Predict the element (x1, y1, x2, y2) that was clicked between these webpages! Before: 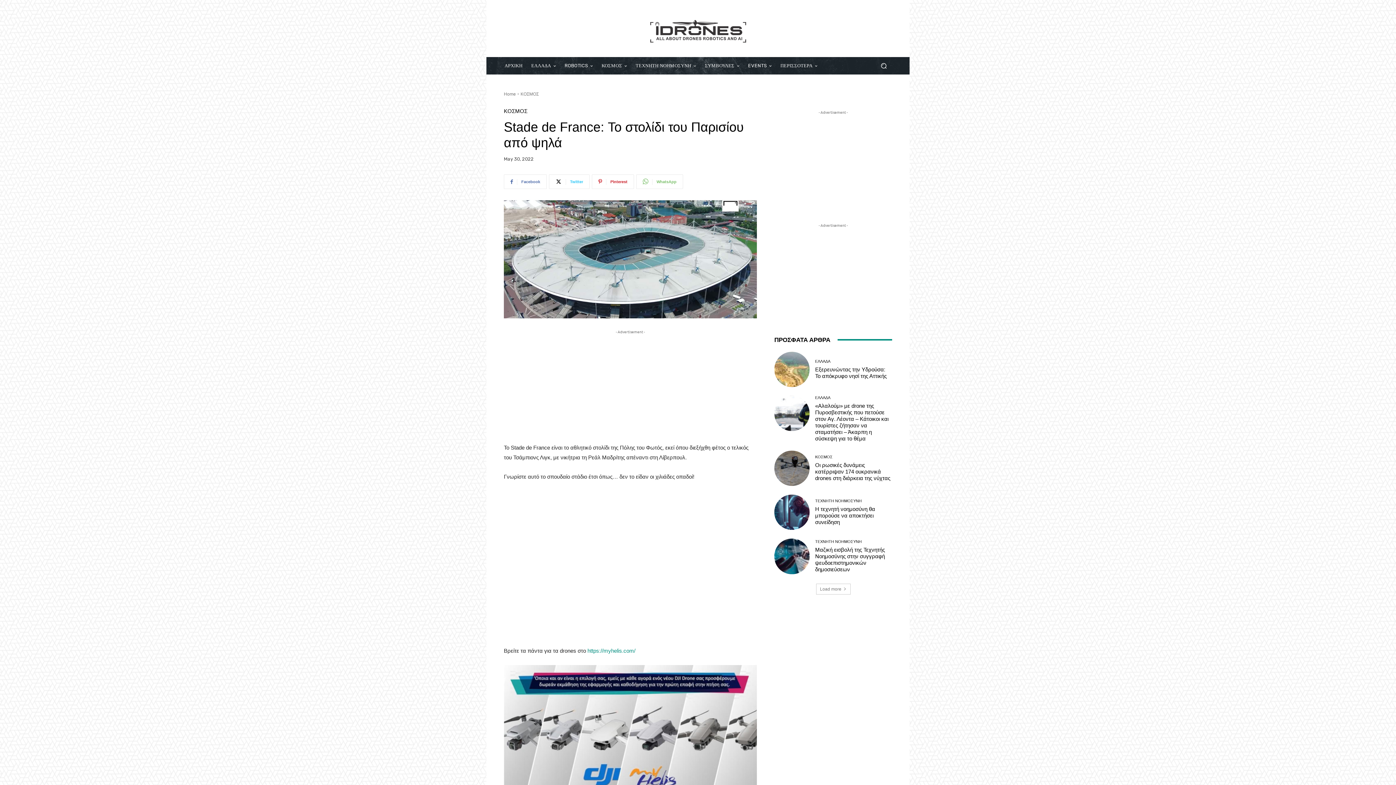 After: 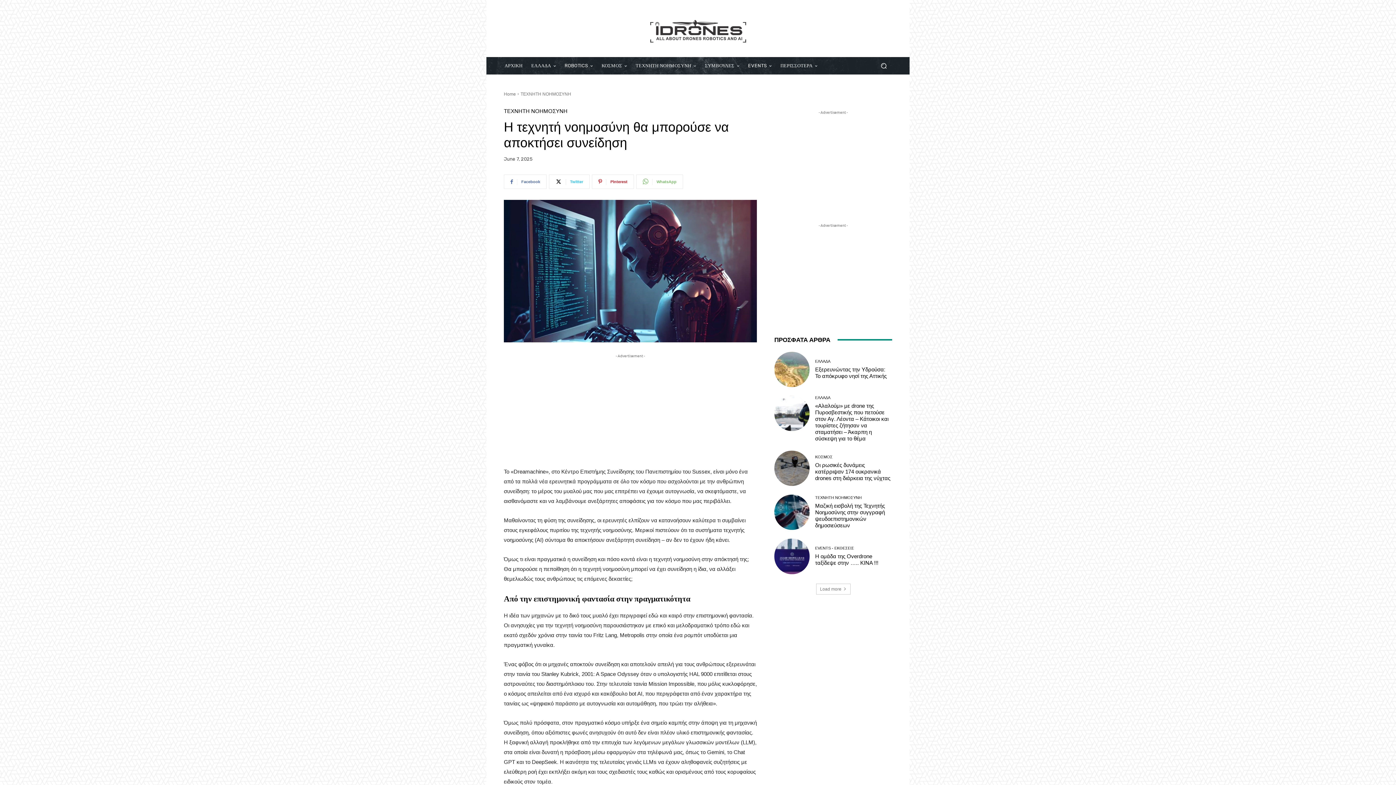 Action: bbox: (774, 494, 809, 530)